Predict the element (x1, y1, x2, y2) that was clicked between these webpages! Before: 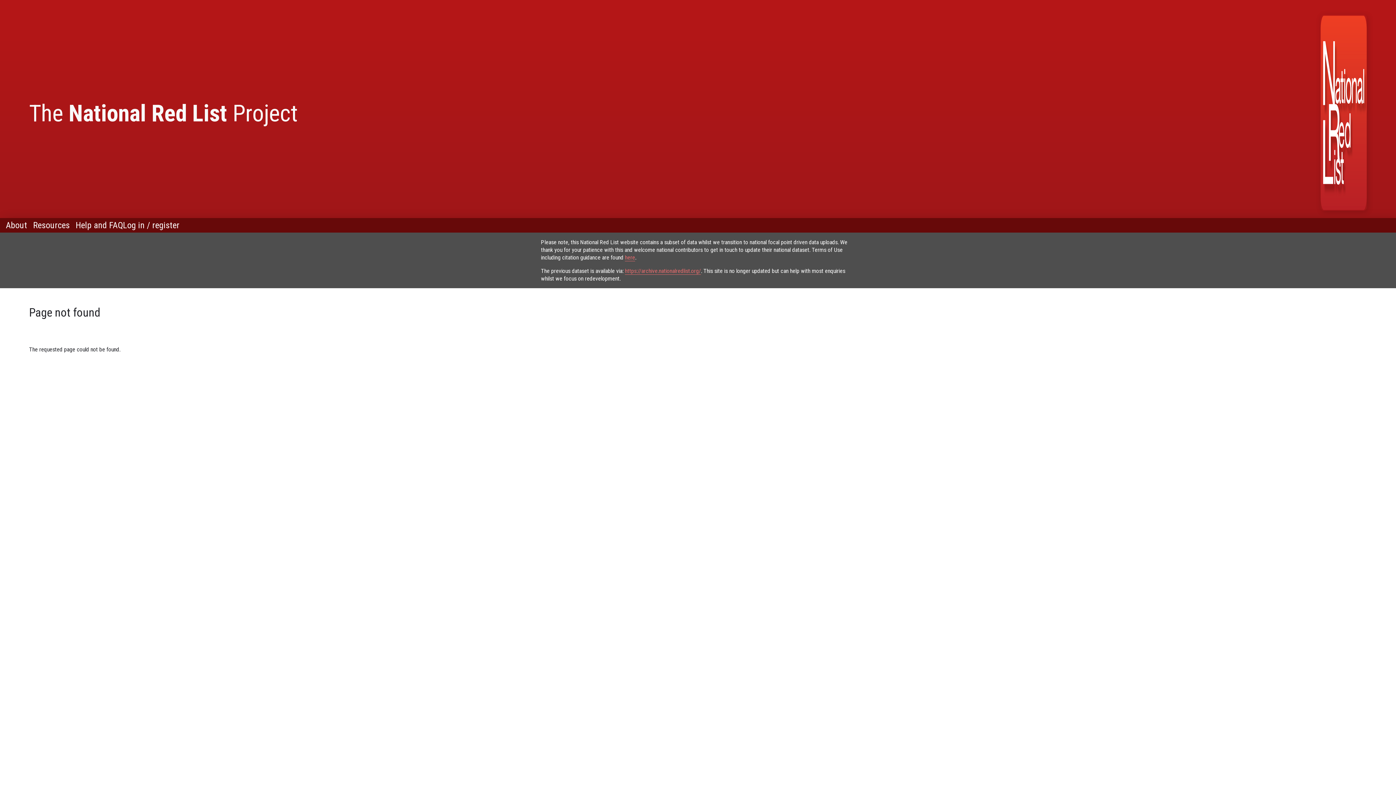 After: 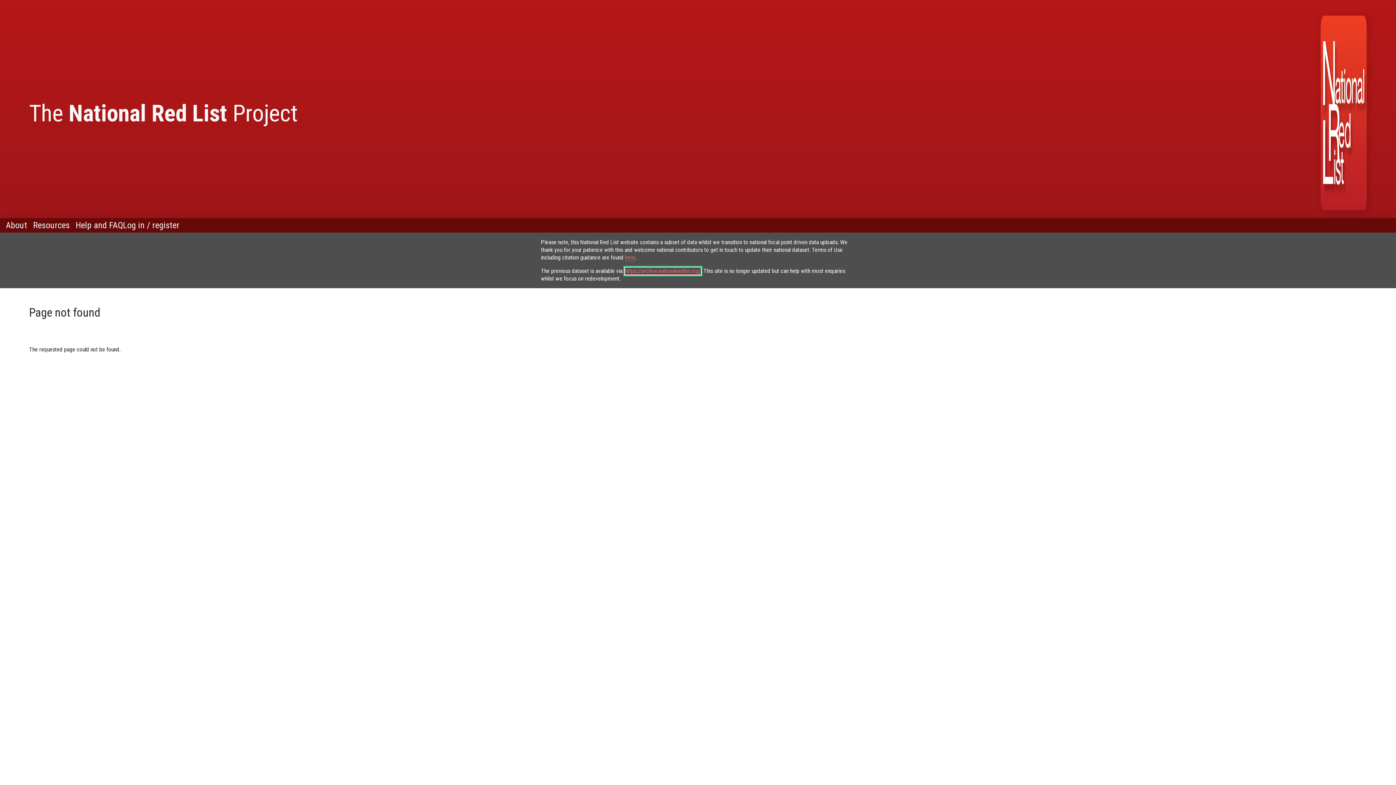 Action: bbox: (625, 267, 701, 274) label: https://archive.nationalredlist.org/